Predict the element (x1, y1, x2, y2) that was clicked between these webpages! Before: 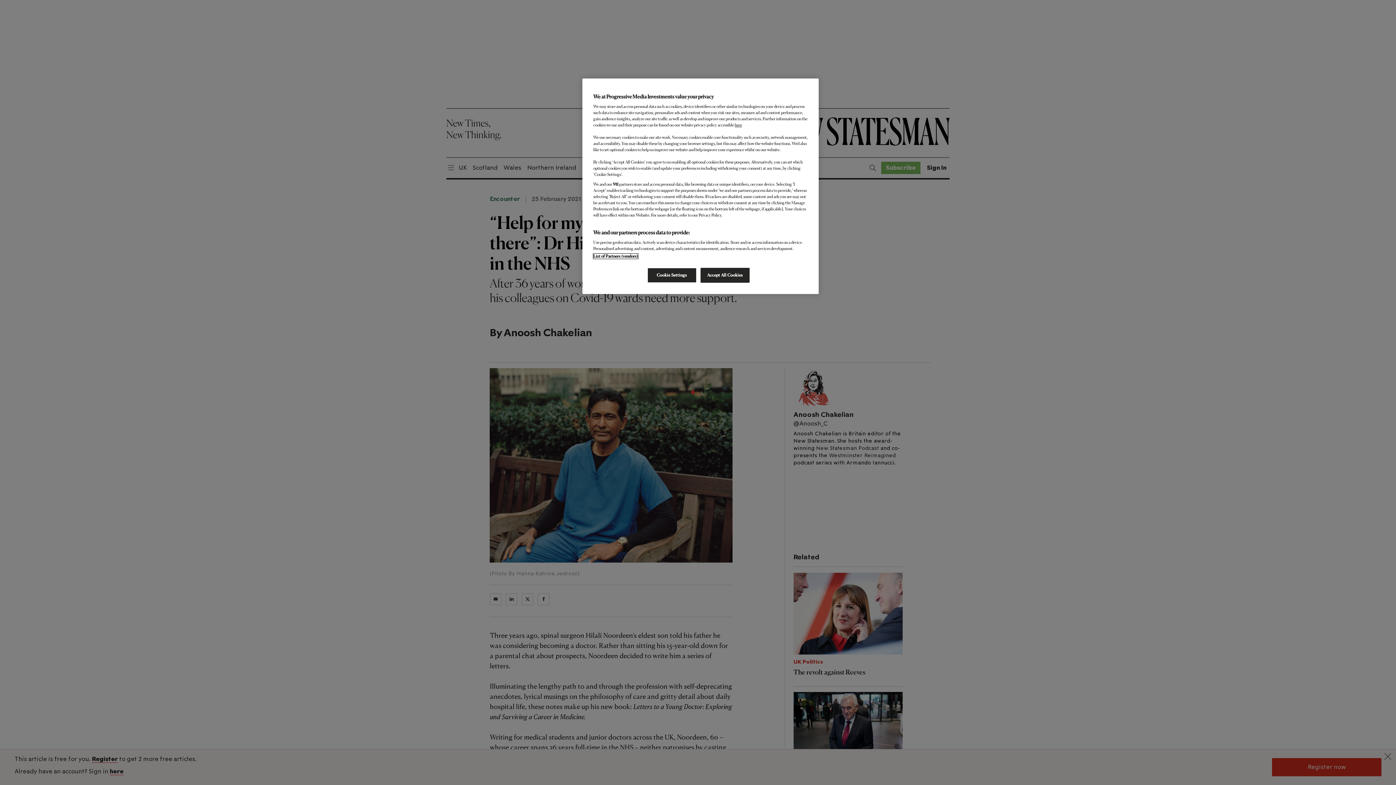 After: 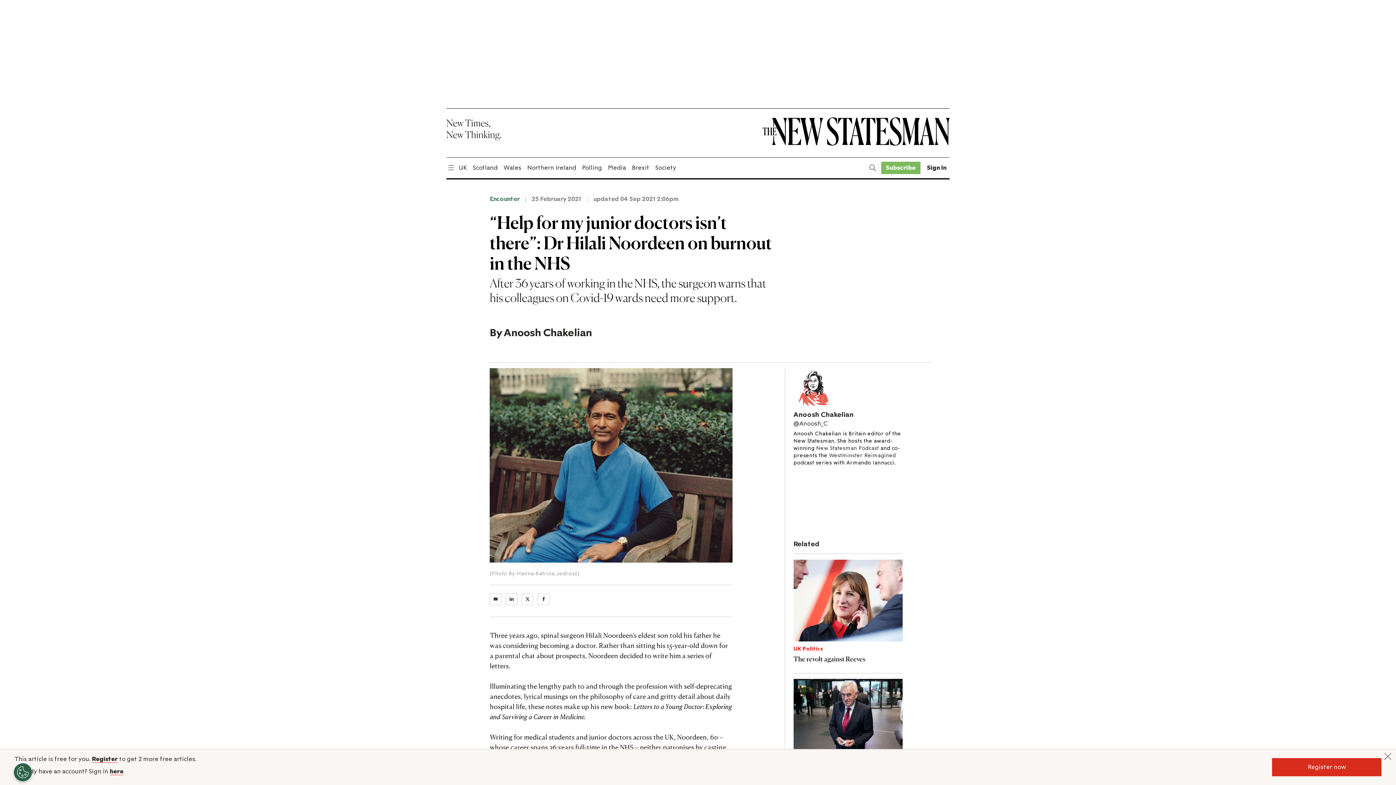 Action: label: Accept All Cookies bbox: (700, 268, 749, 282)